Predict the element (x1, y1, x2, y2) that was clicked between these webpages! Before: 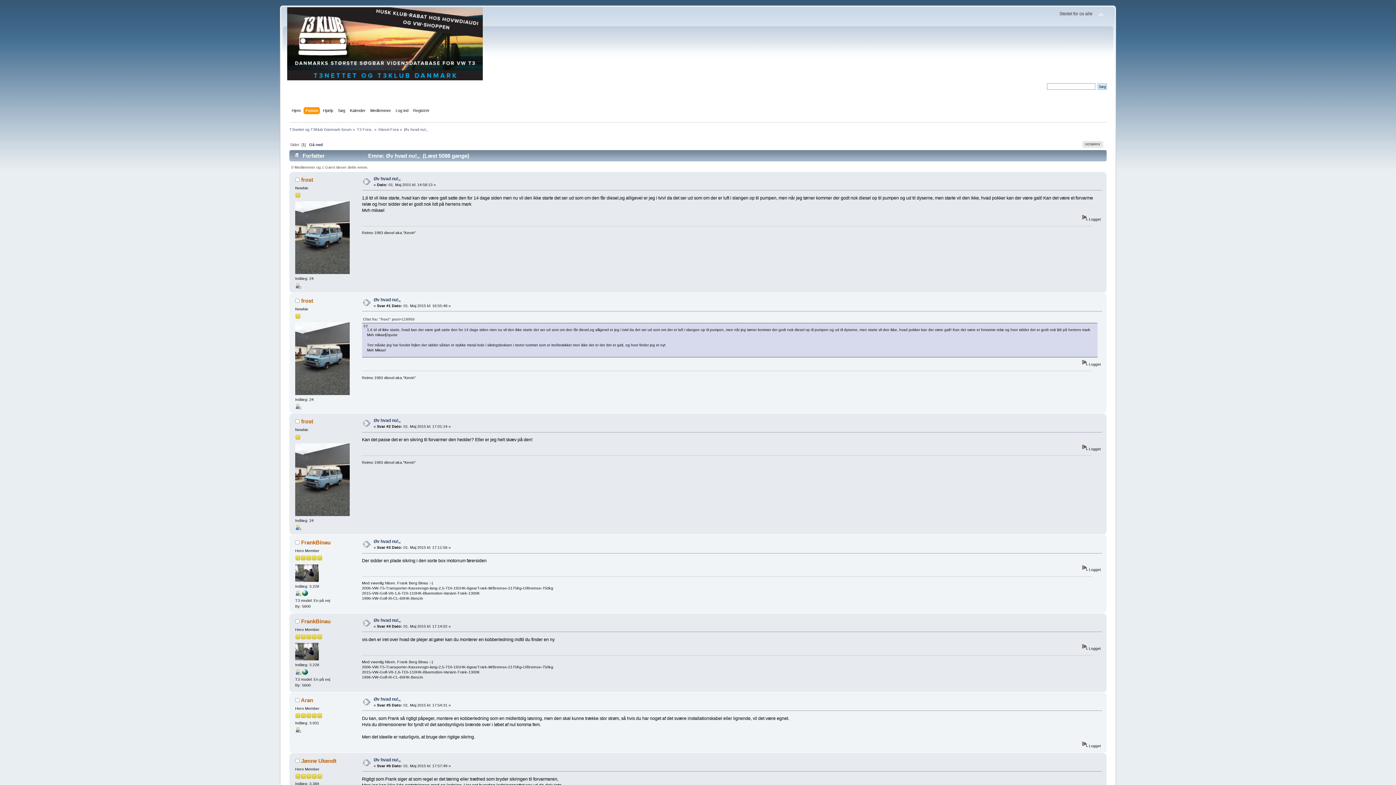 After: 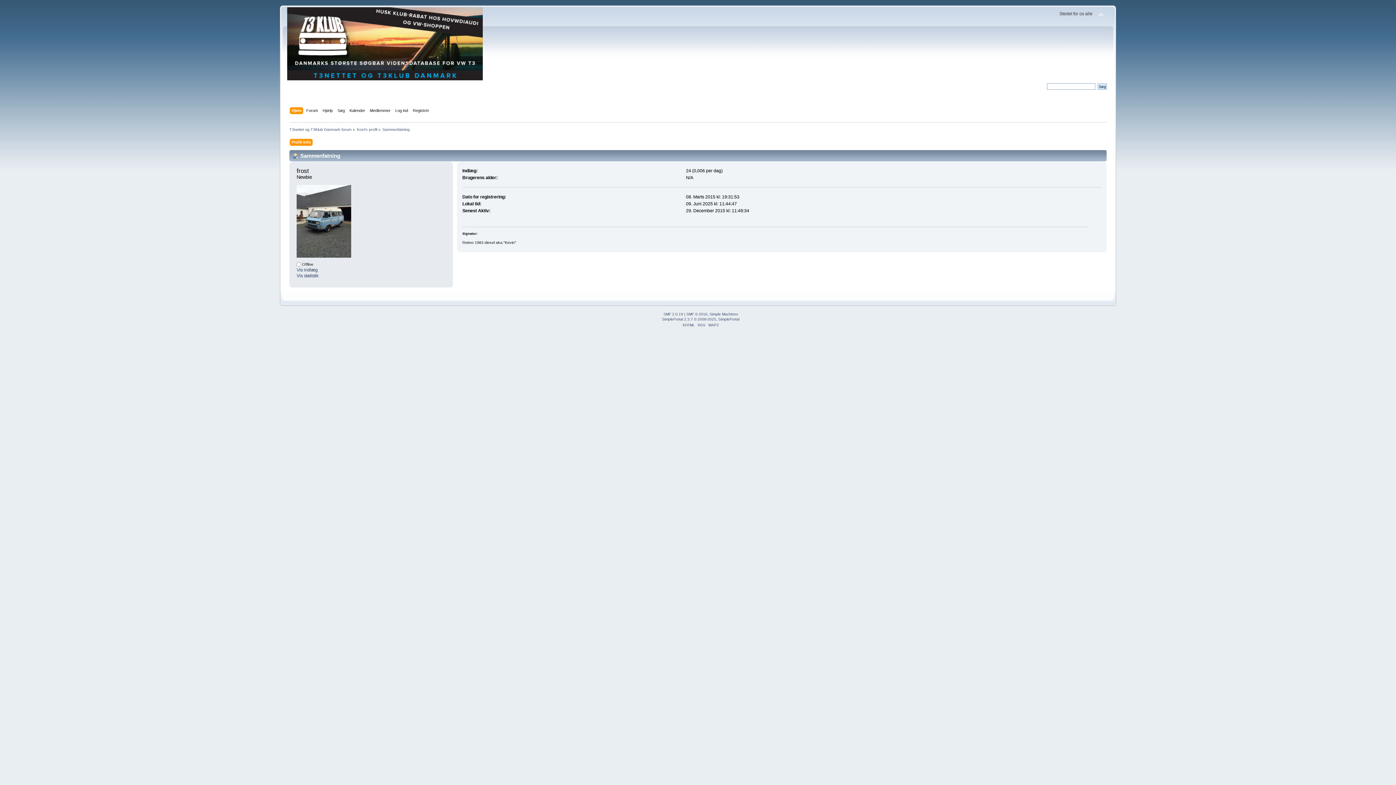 Action: bbox: (295, 405, 301, 410)